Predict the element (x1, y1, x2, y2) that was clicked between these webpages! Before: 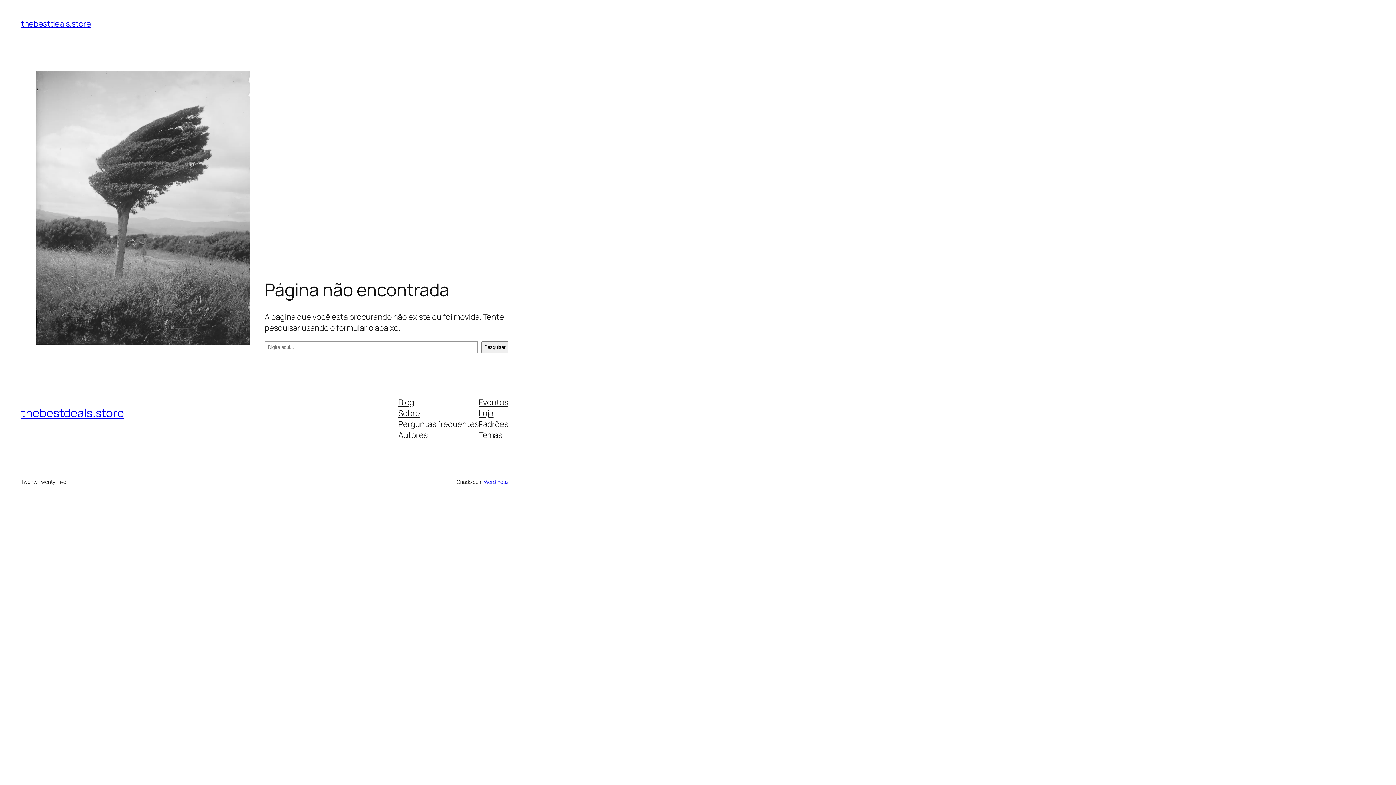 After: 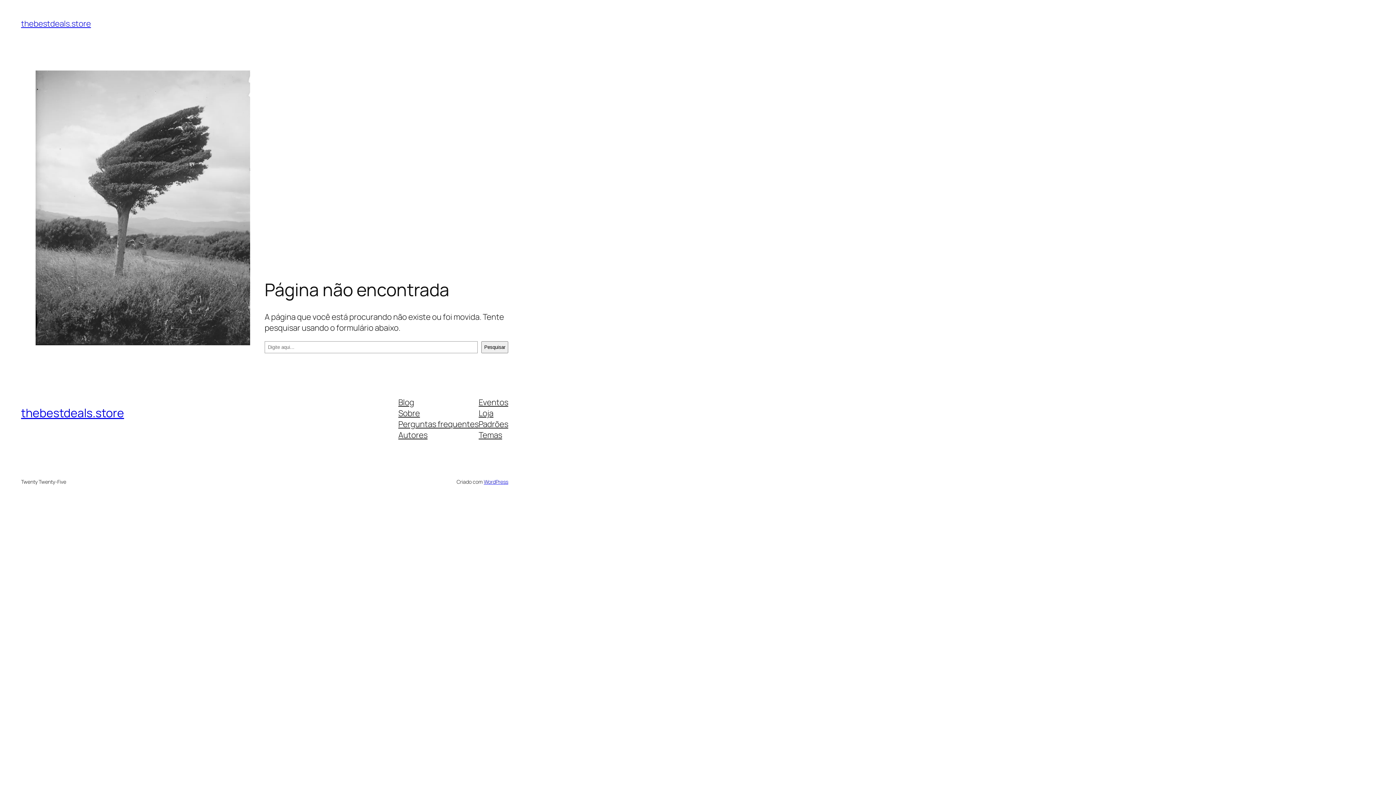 Action: bbox: (478, 429, 502, 440) label: Temas